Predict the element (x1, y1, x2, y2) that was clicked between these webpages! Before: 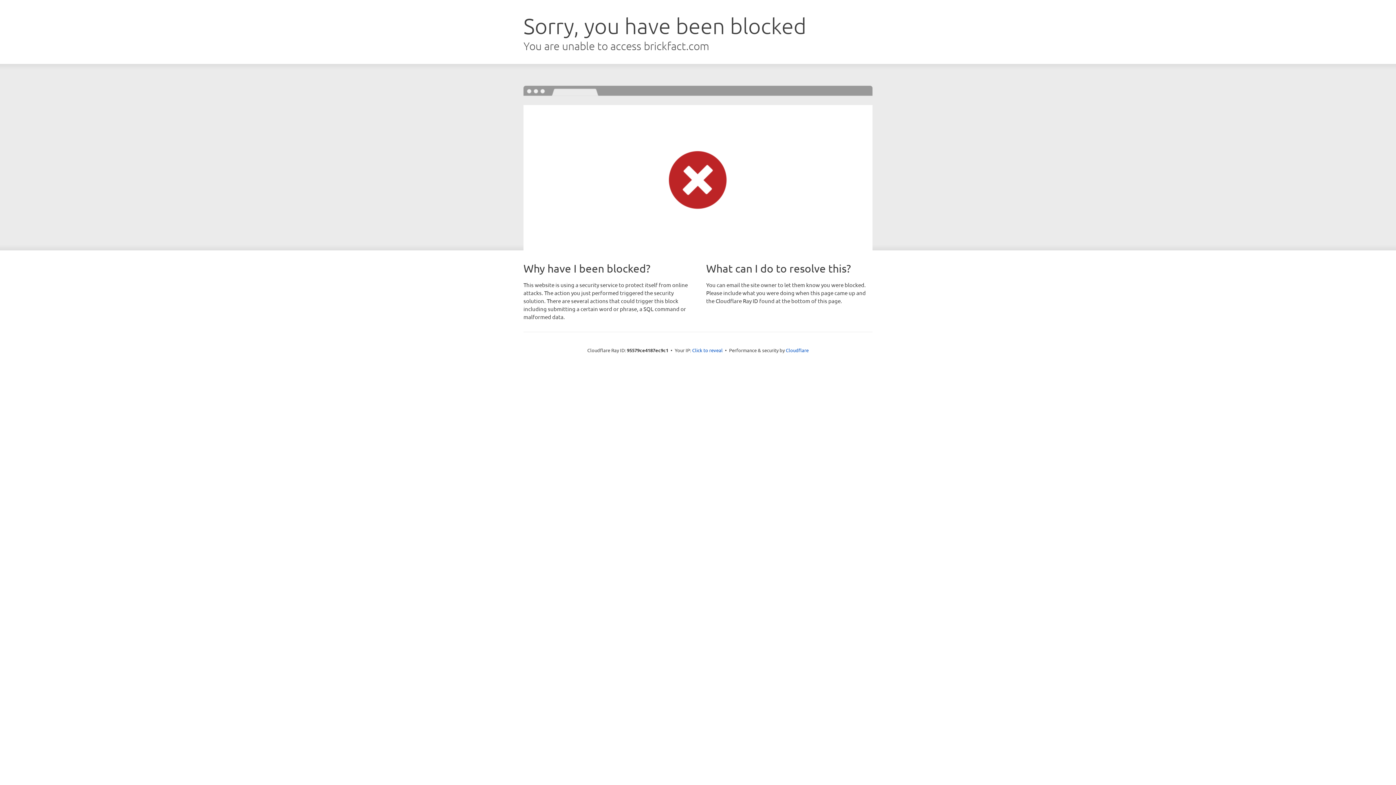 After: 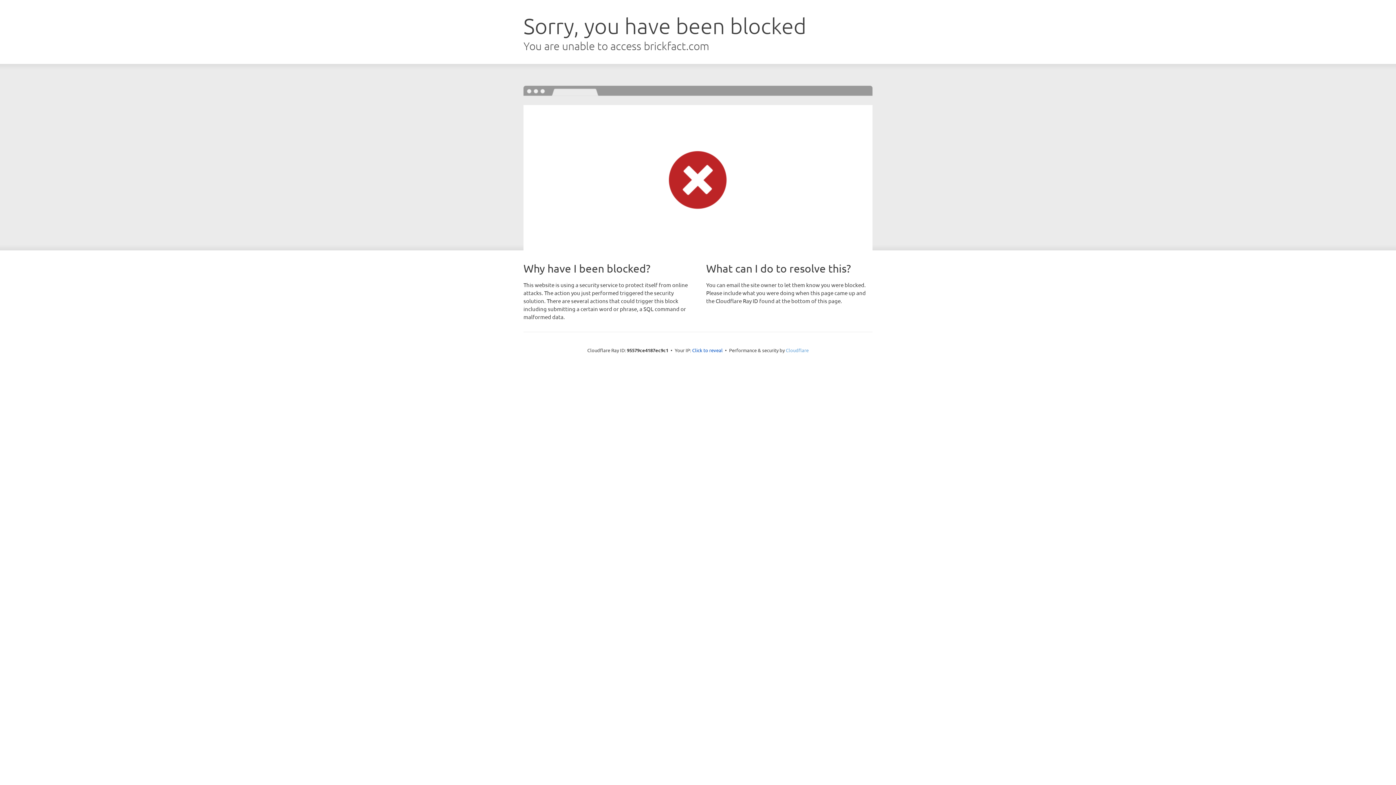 Action: label: Cloudflare bbox: (786, 347, 808, 353)